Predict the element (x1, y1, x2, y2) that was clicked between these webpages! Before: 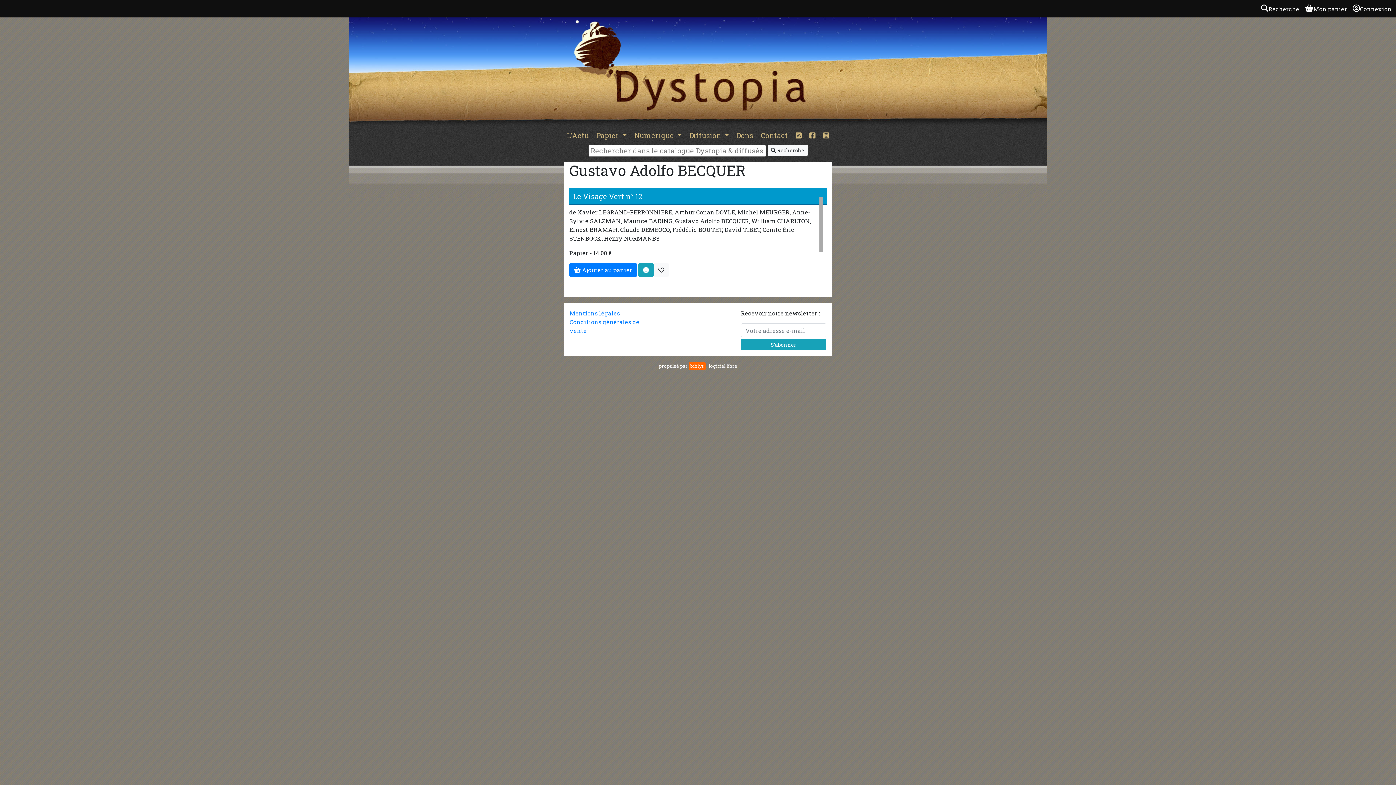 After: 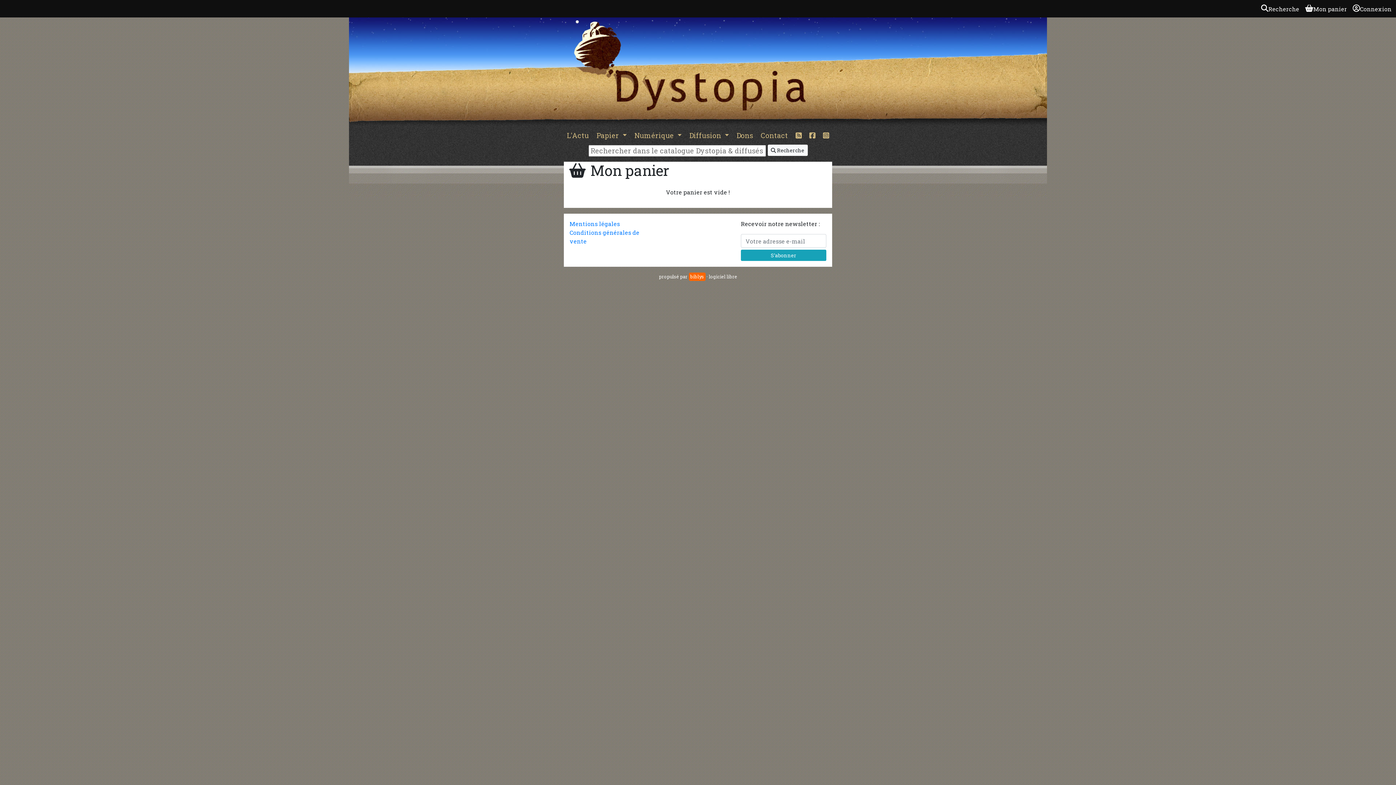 Action: label: Mon panier bbox: (1304, 4, 1350, 13)